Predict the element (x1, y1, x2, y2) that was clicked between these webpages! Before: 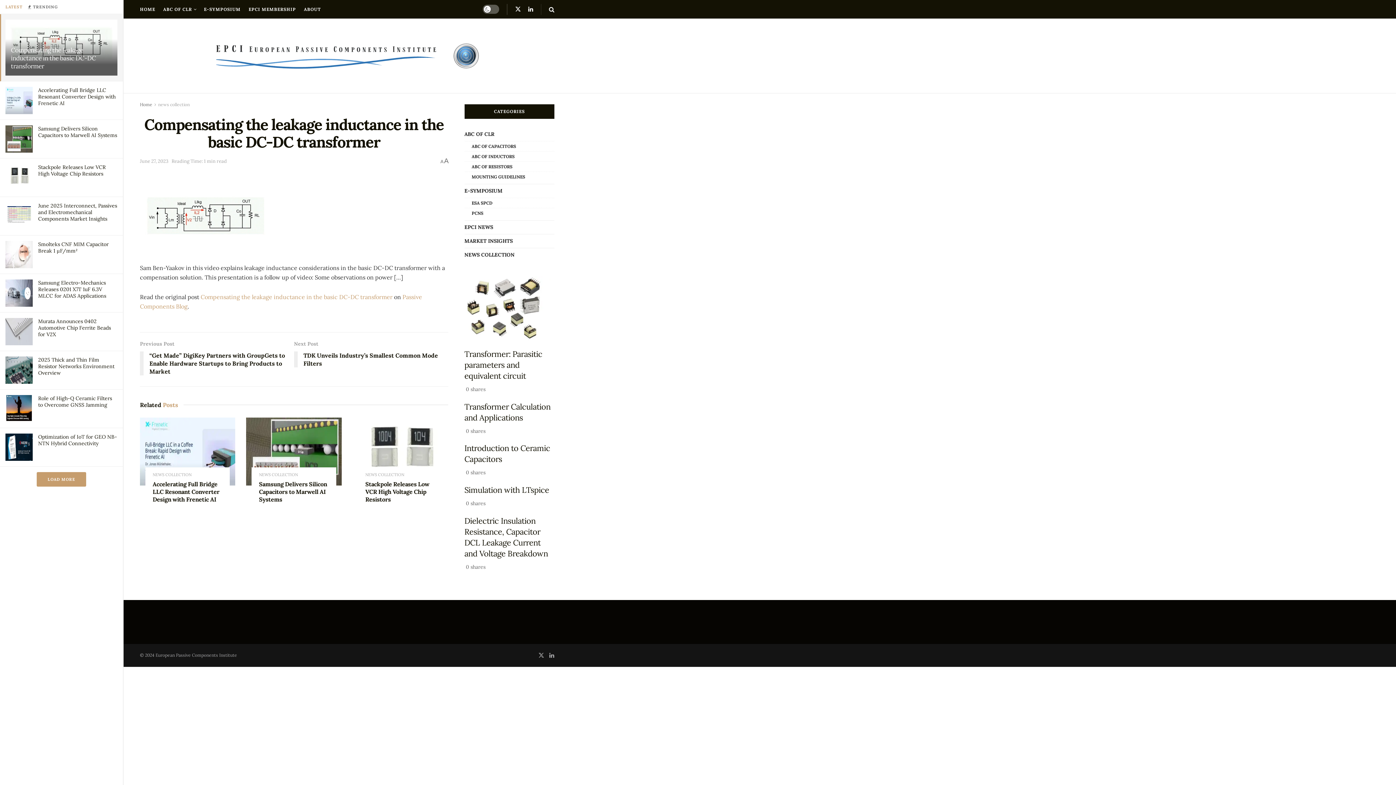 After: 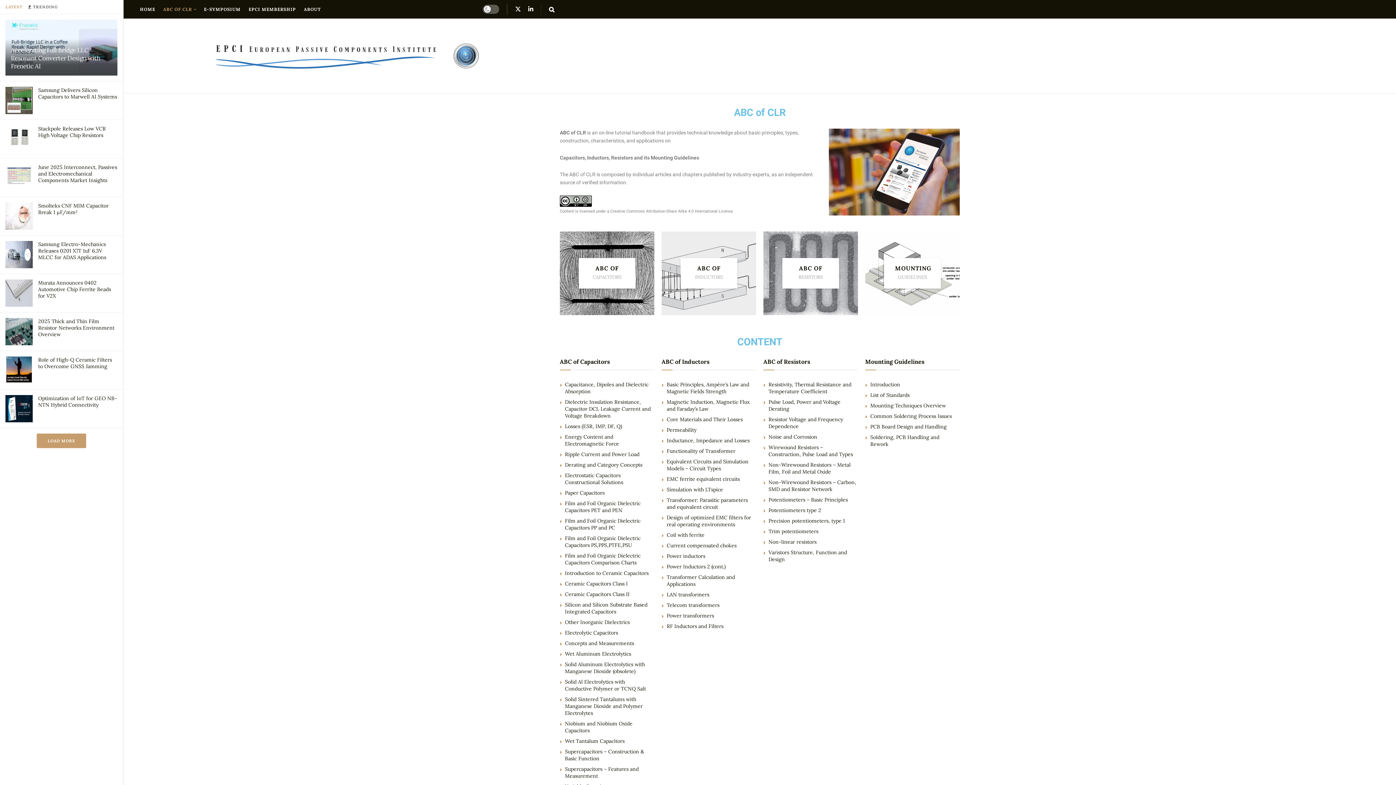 Action: label: ABC OF CLR bbox: (464, 129, 494, 138)